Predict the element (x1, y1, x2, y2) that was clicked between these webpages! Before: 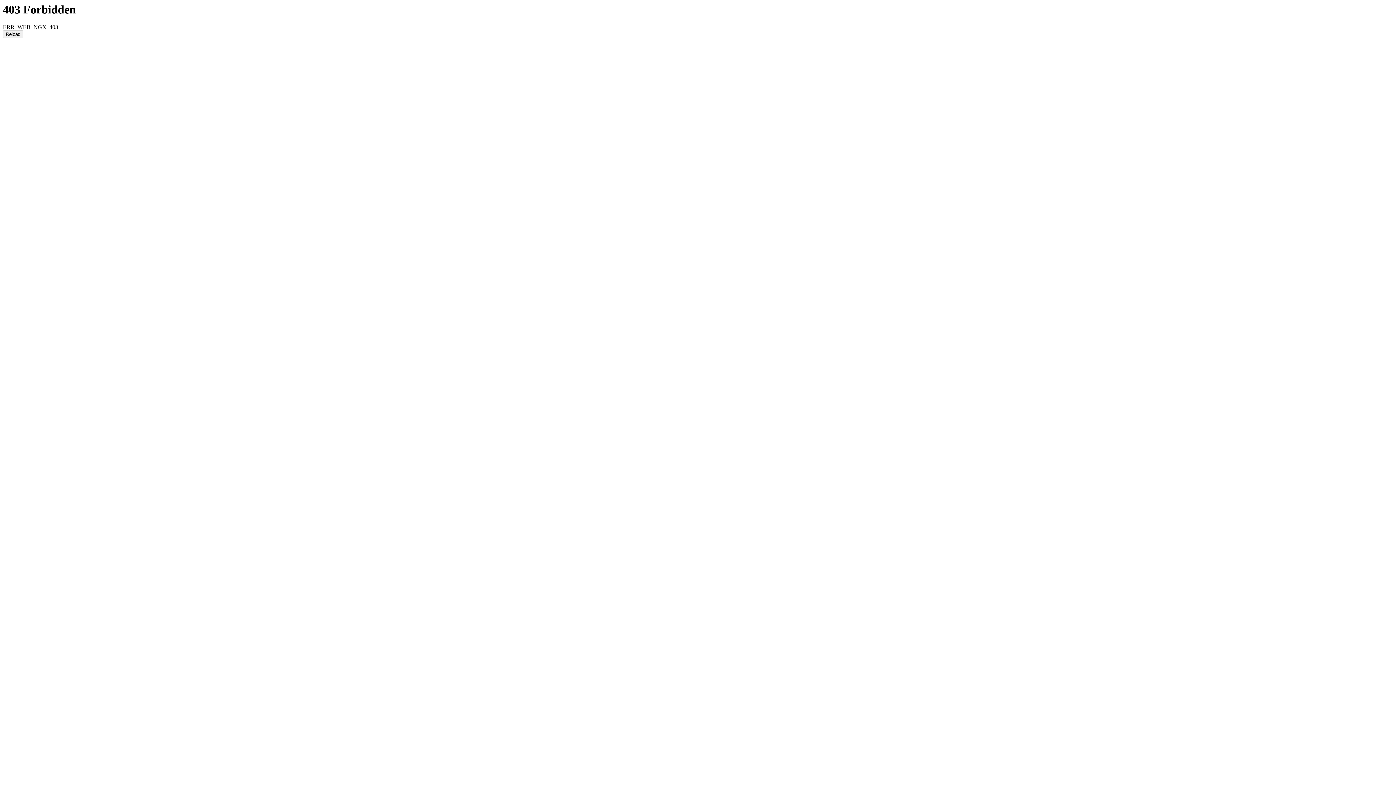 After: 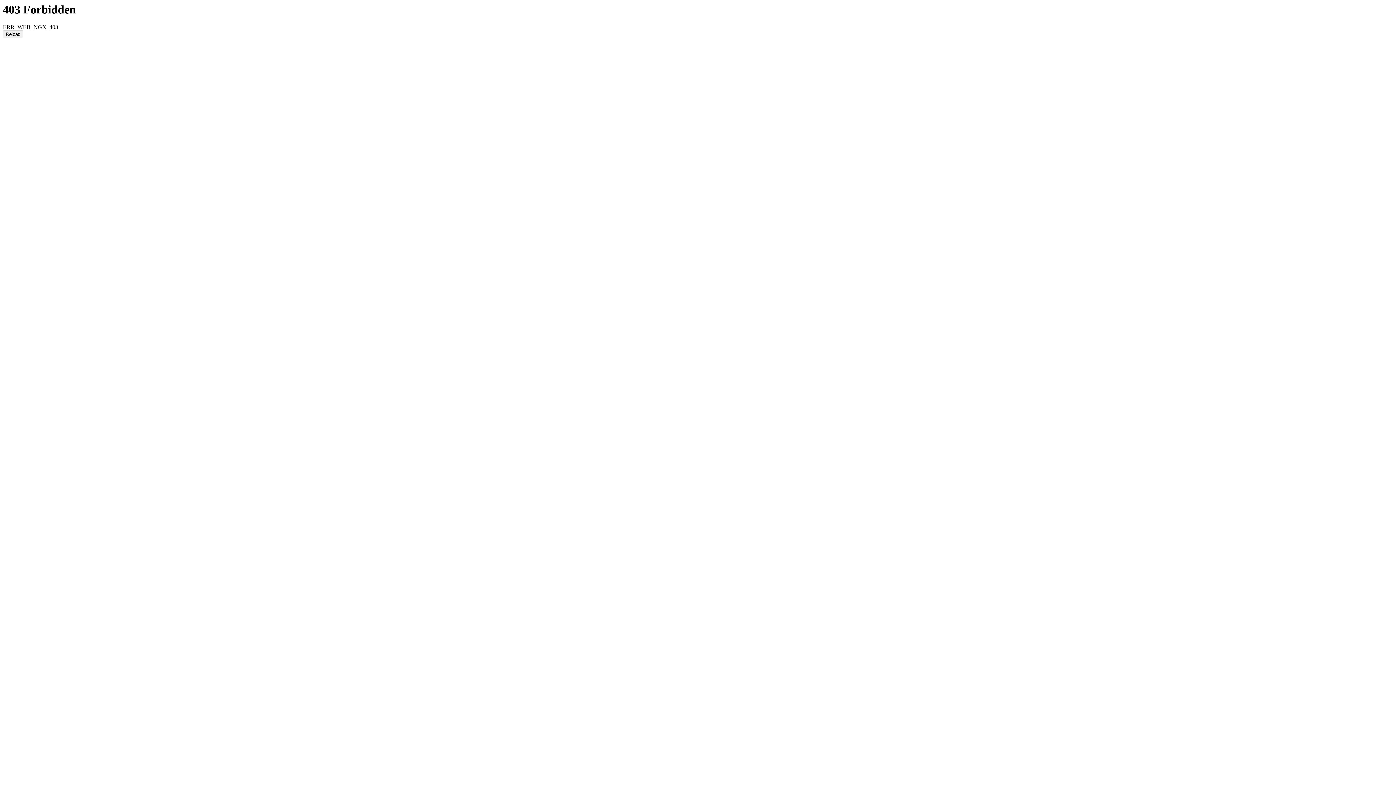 Action: label: Reload bbox: (2, 30, 23, 38)